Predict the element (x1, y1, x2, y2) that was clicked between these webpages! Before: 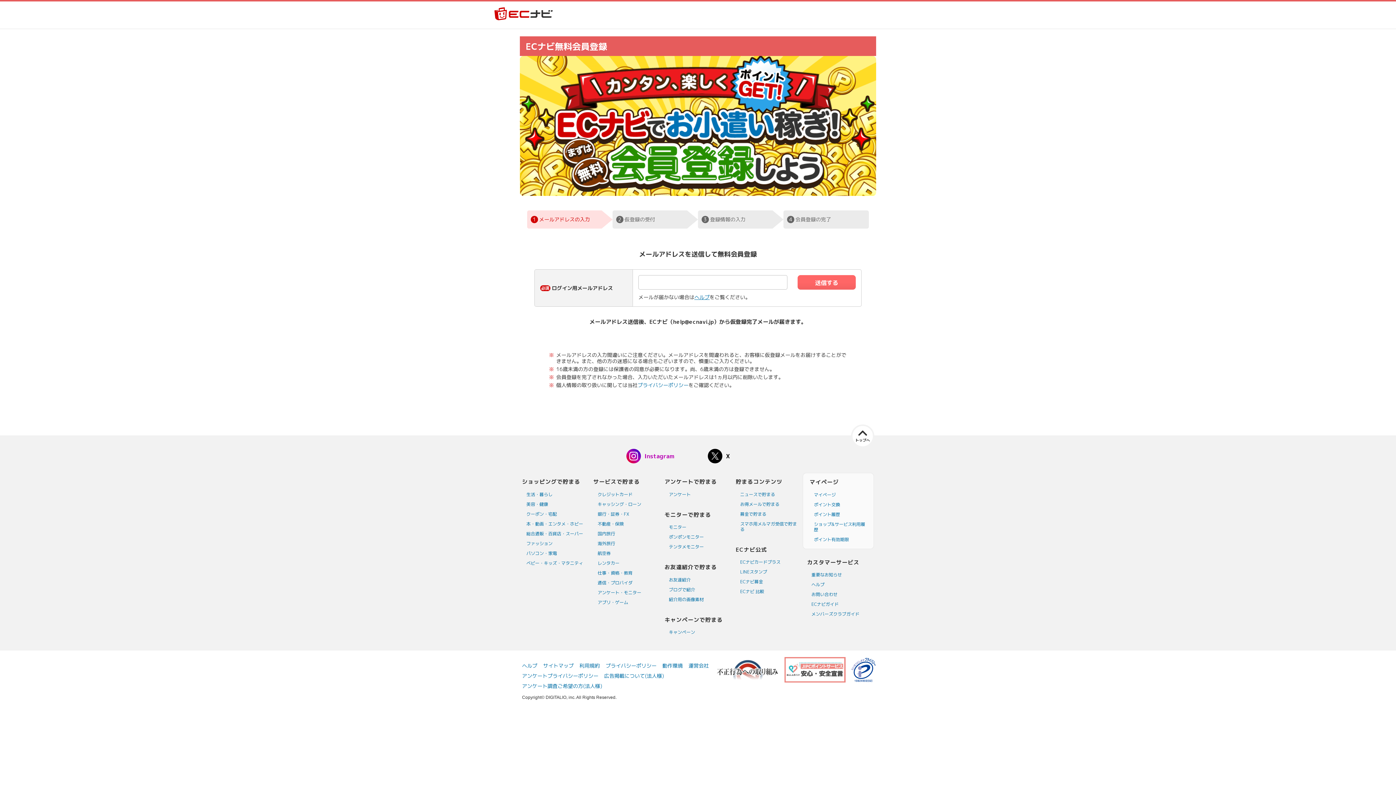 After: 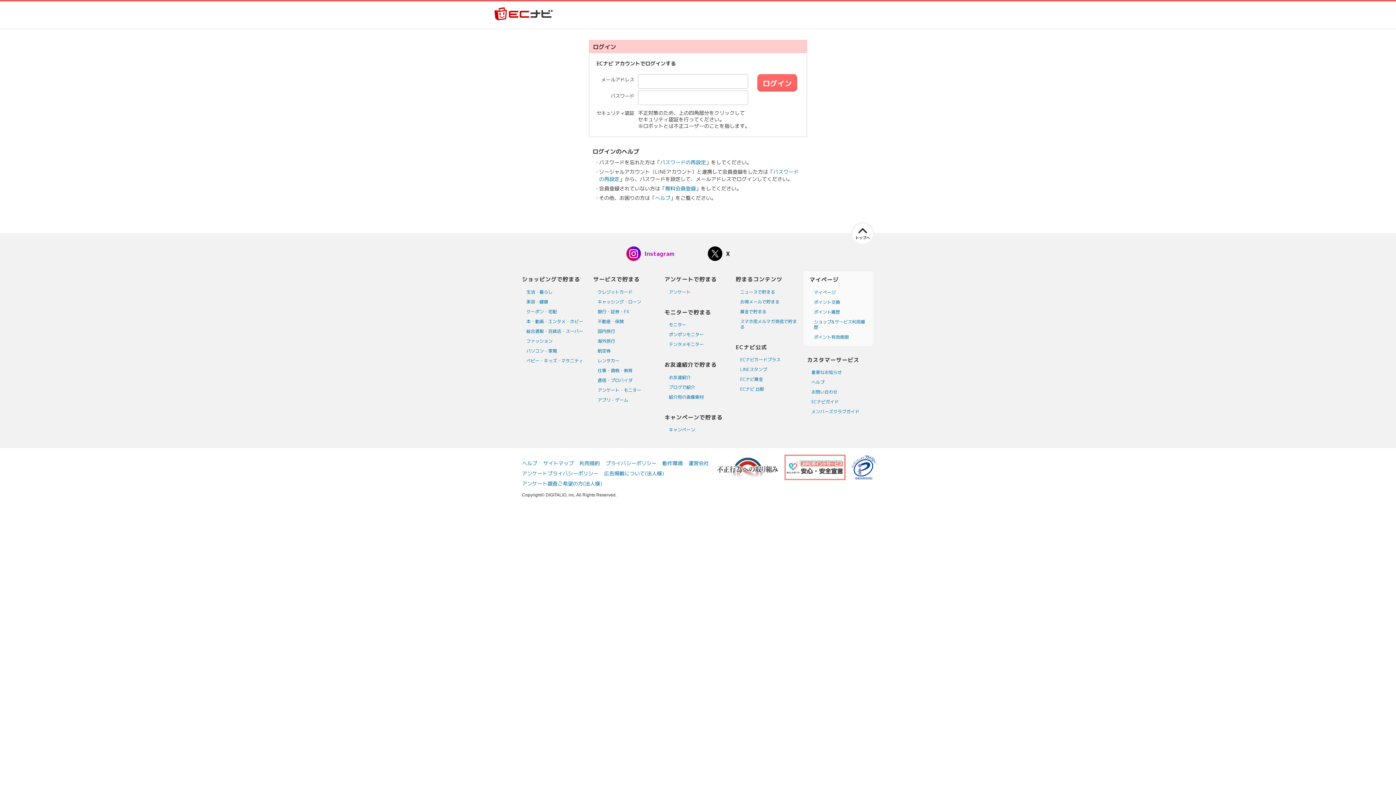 Action: label: ポイント交換 bbox: (809, 499, 869, 509)